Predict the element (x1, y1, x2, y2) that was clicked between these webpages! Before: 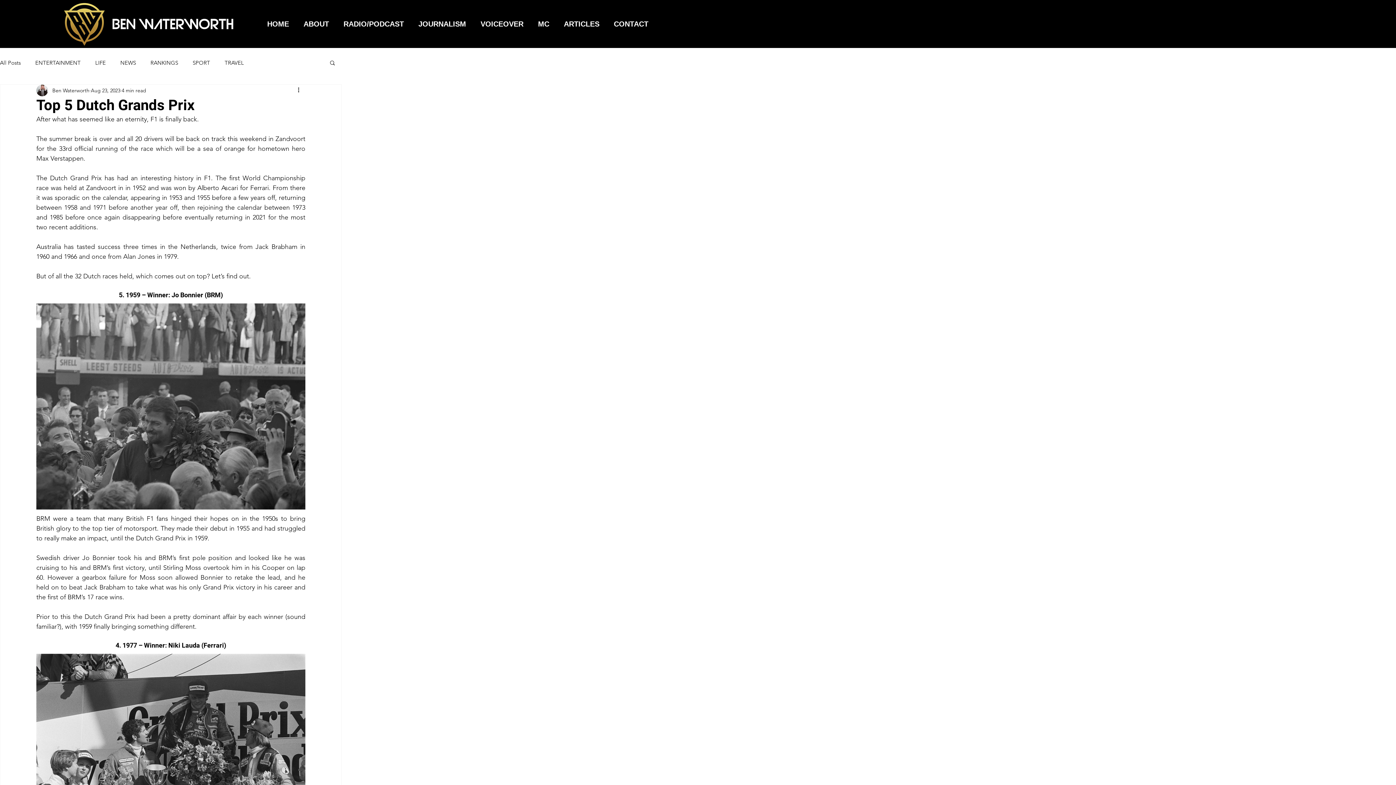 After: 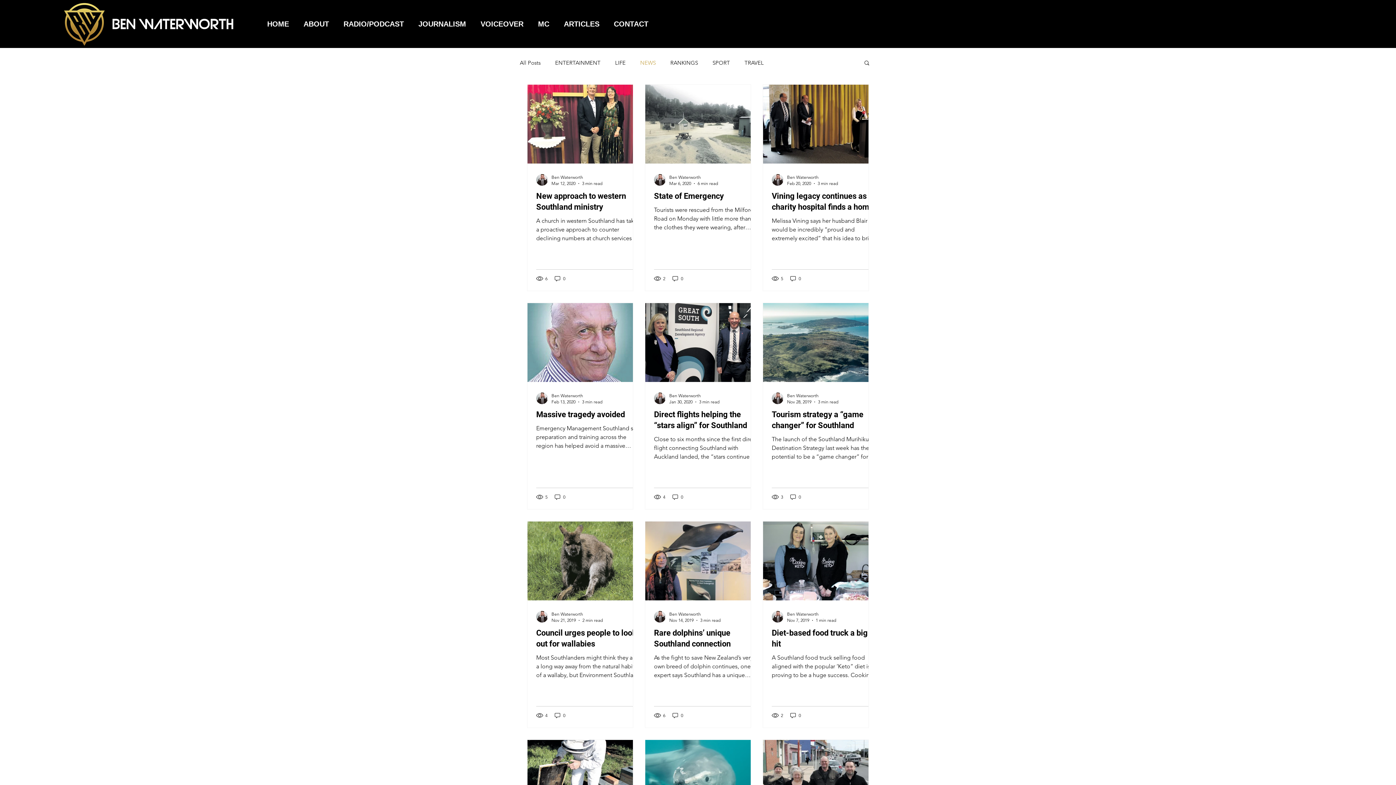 Action: bbox: (120, 58, 136, 66) label: NEWS